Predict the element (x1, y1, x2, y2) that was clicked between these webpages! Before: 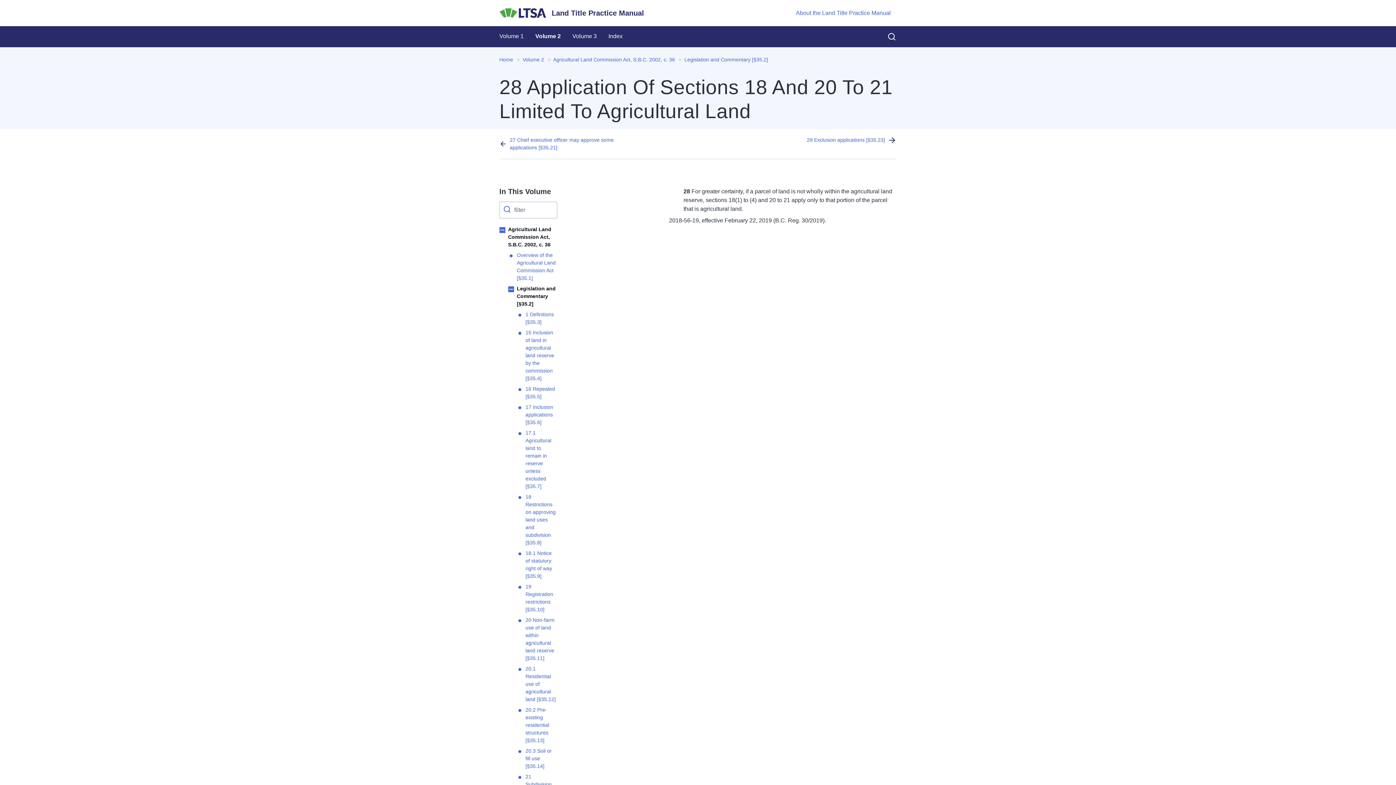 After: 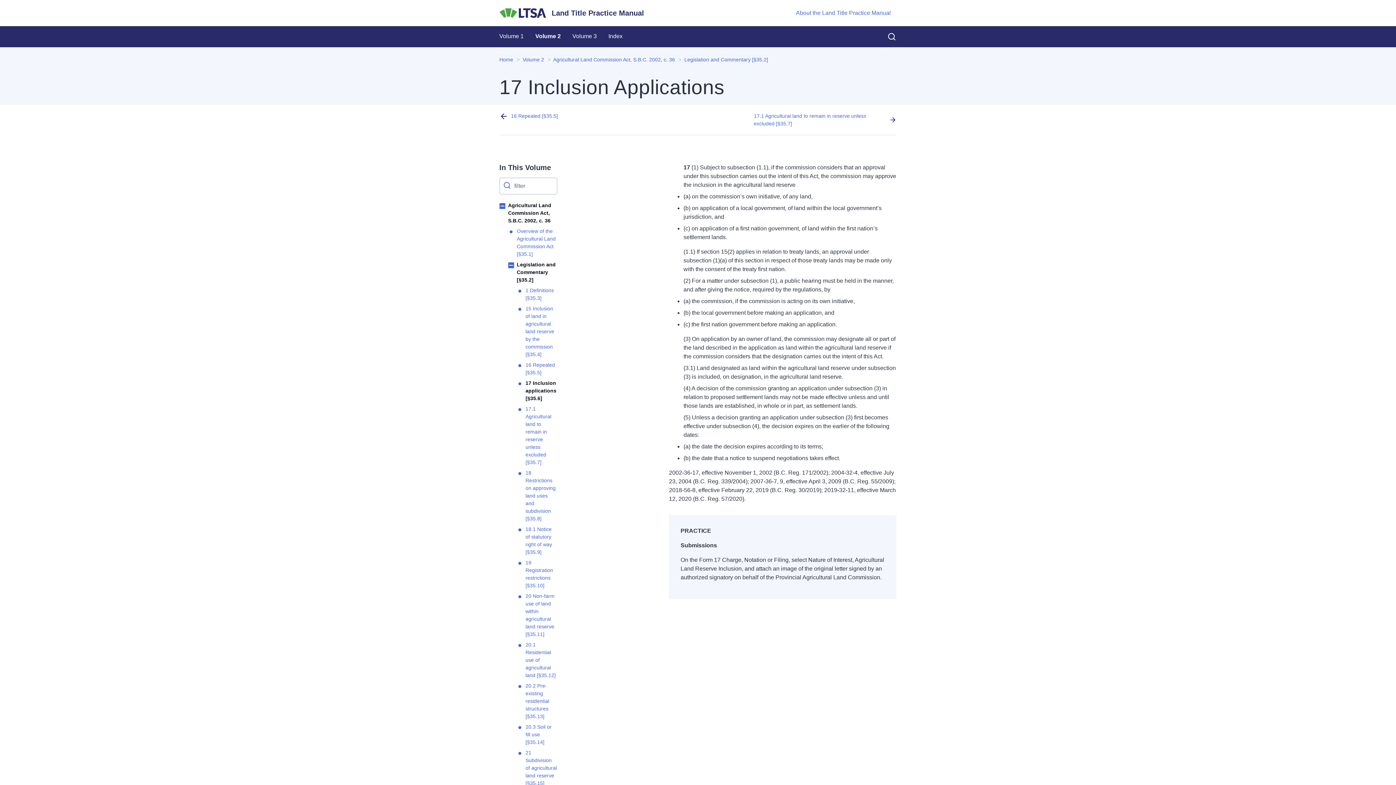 Action: label: 17 Inclusion applications [§35.6] bbox: (525, 402, 557, 427)